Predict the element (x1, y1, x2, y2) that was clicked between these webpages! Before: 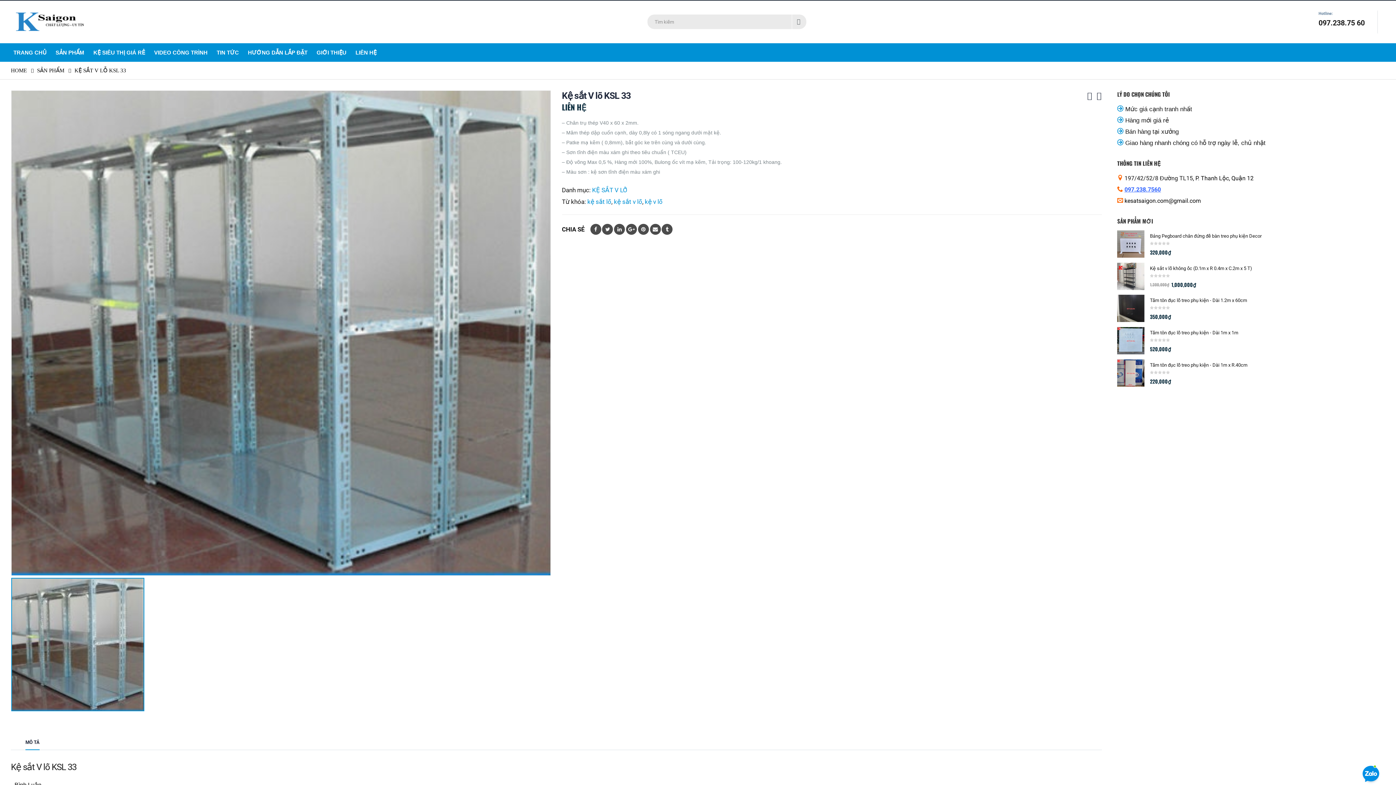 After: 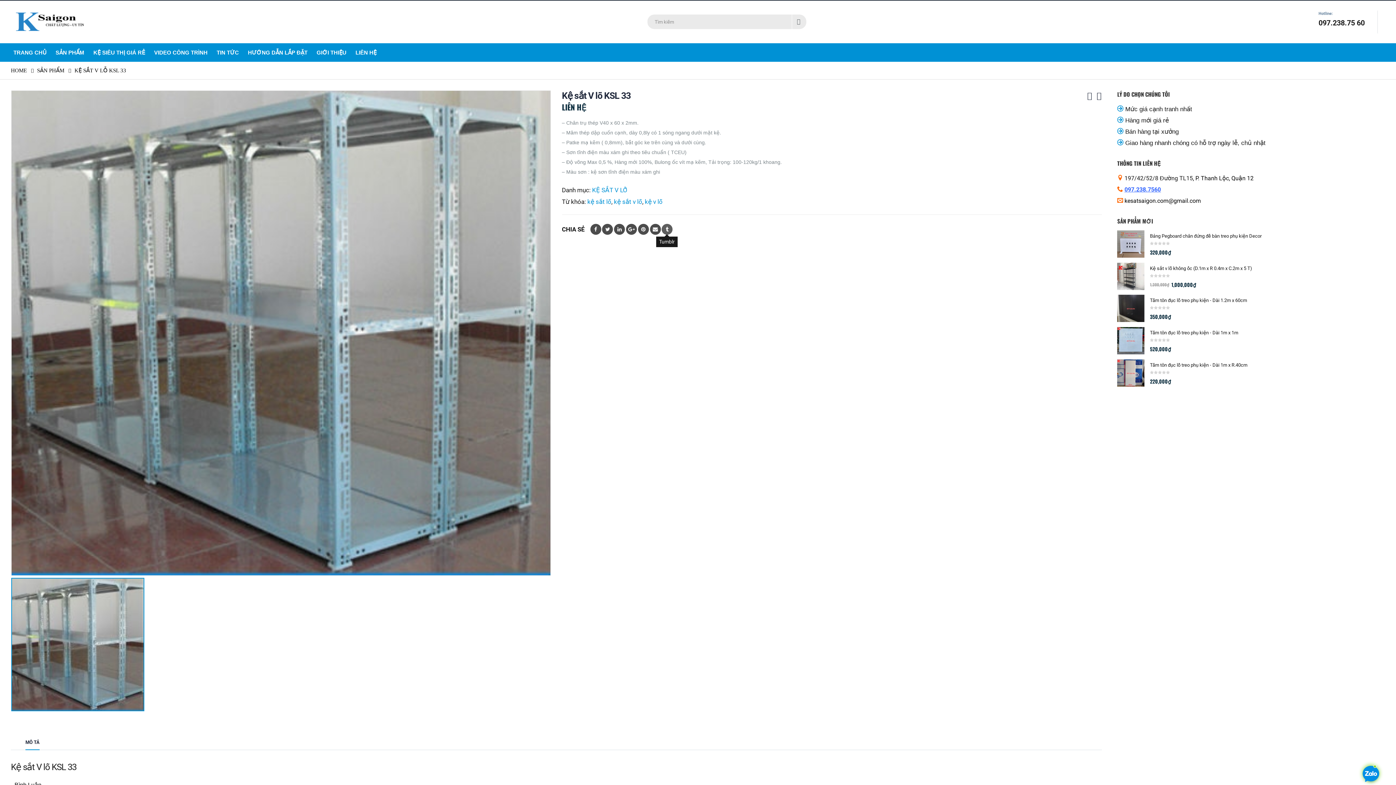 Action: label: Tumblr bbox: (661, 223, 672, 234)